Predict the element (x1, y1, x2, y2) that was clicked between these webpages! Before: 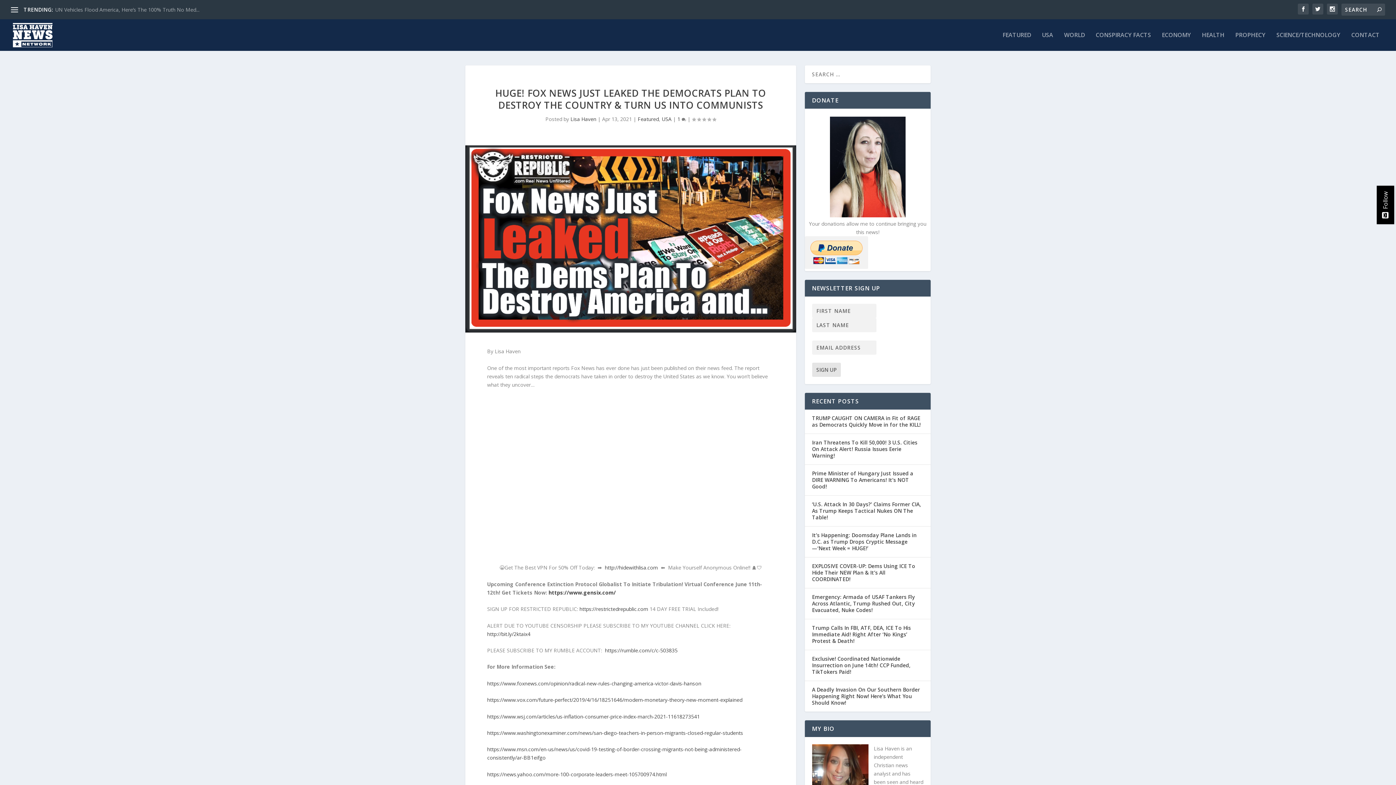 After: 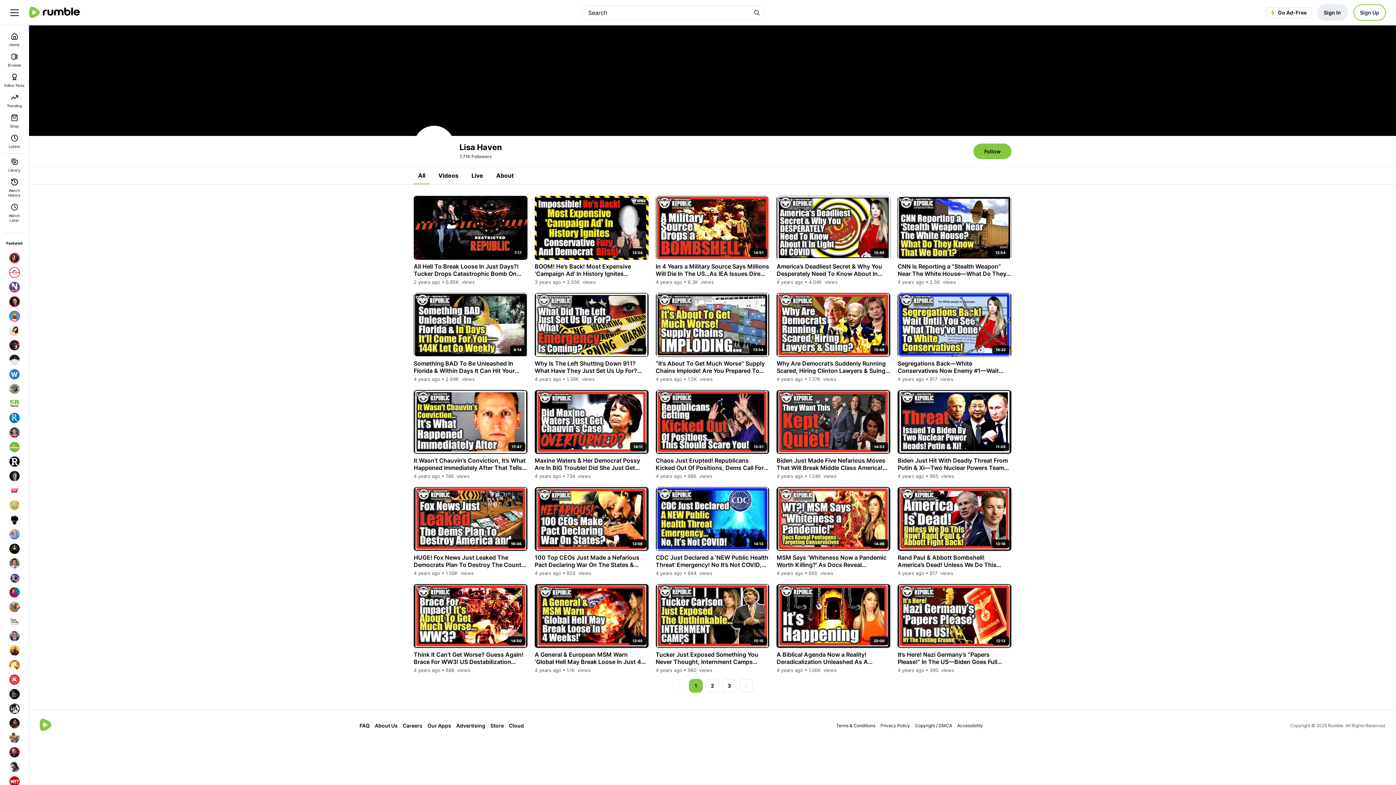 Action: bbox: (605, 647, 677, 654) label: https://rumble.com/c/c-503835